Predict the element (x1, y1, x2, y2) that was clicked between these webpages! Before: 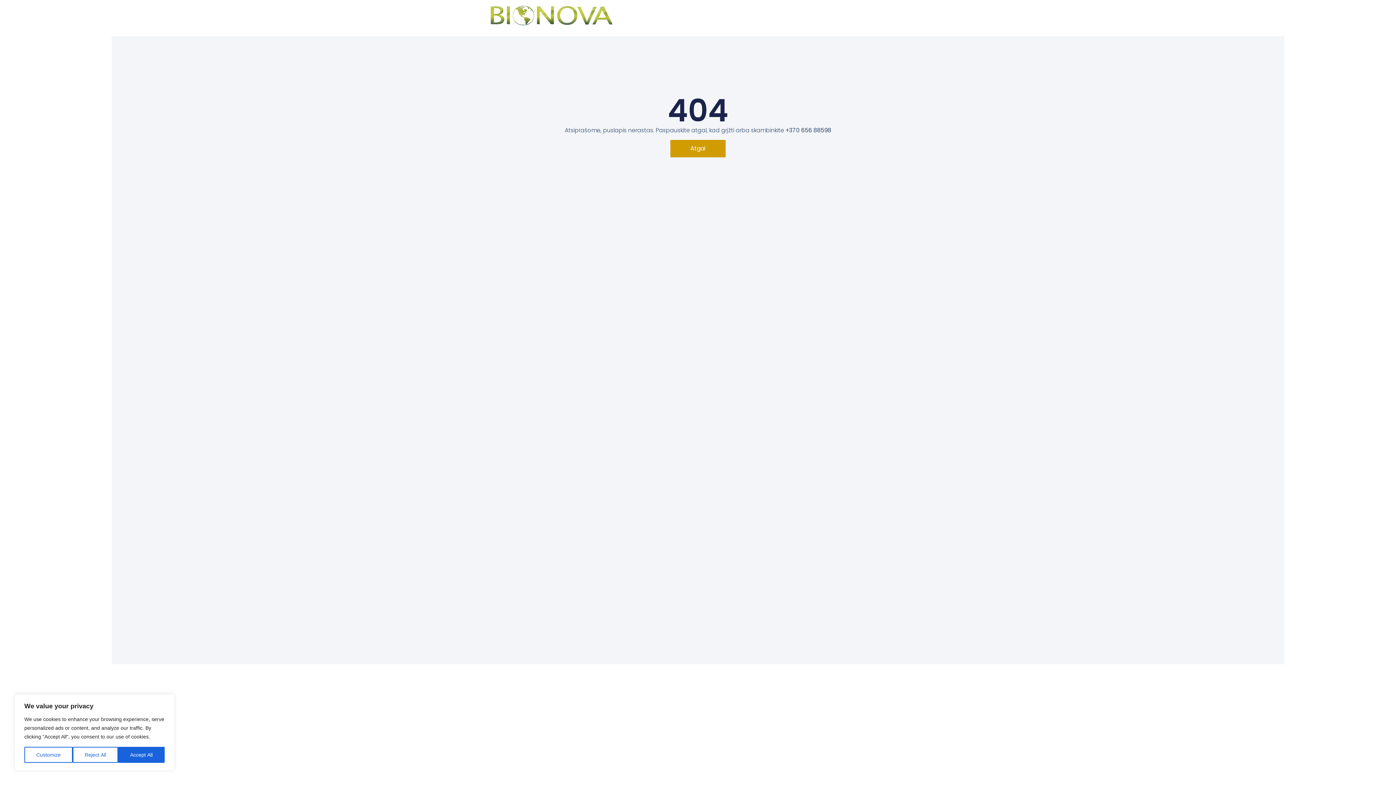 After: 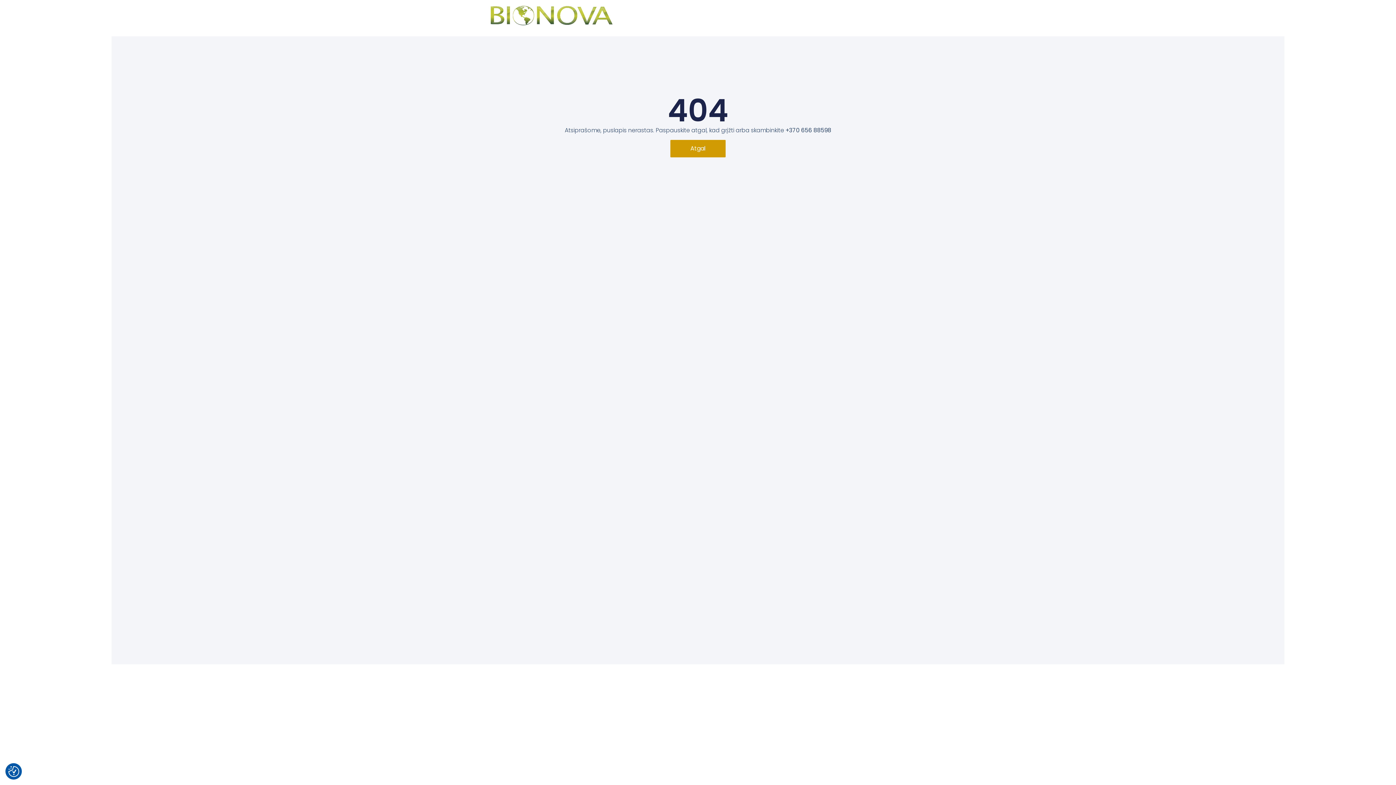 Action: label: Accept All bbox: (118, 747, 164, 763)